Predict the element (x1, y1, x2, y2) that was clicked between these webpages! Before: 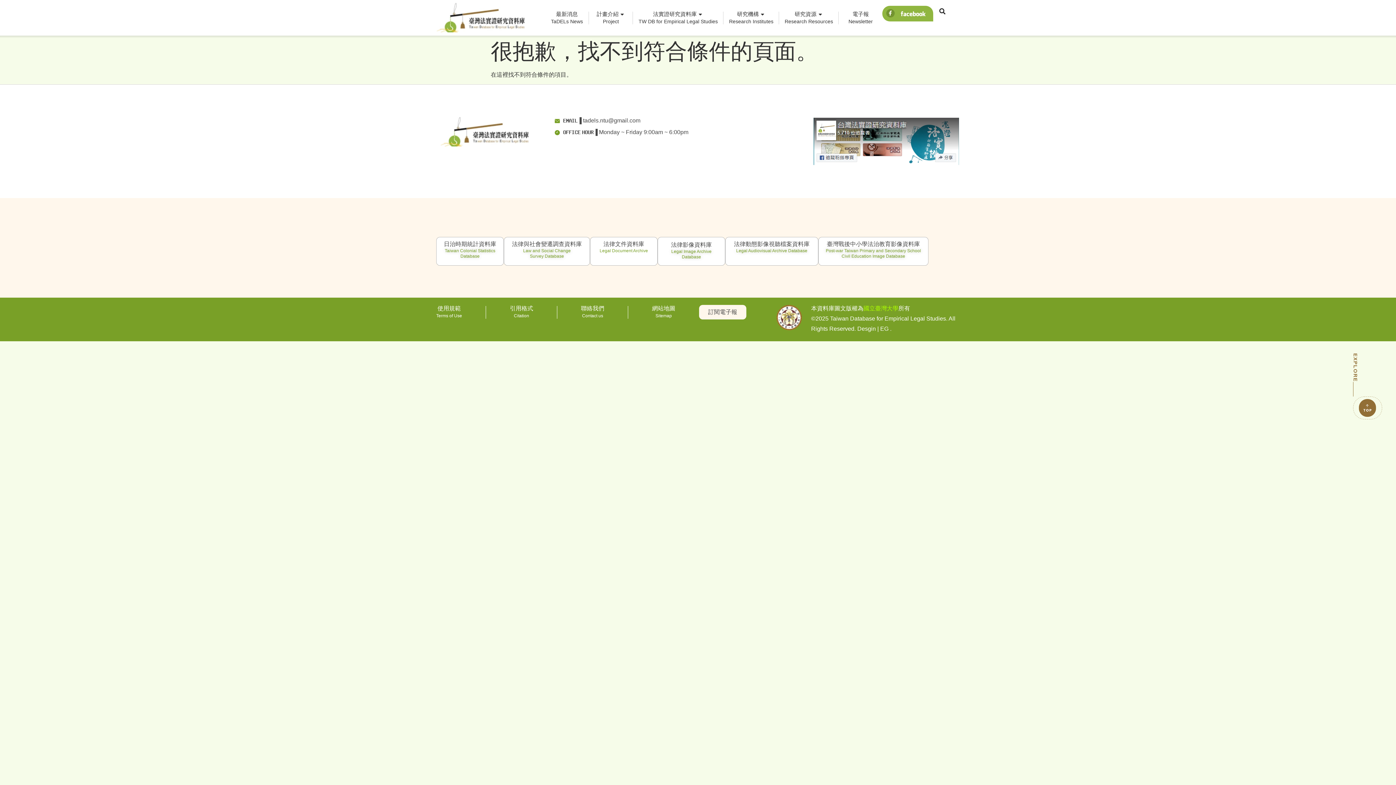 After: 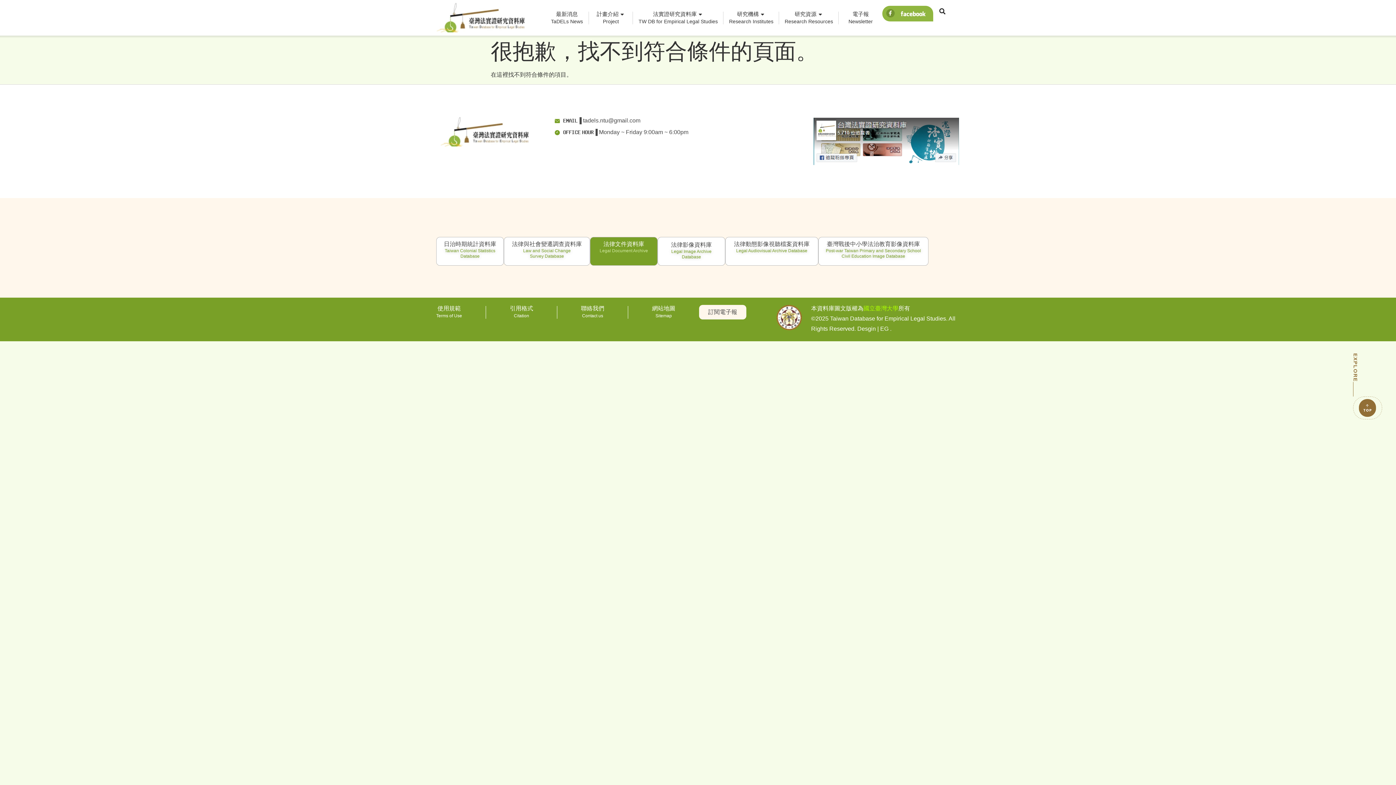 Action: bbox: (590, 236, 657, 265) label: 法律文件資料庫

Legal Document Archive